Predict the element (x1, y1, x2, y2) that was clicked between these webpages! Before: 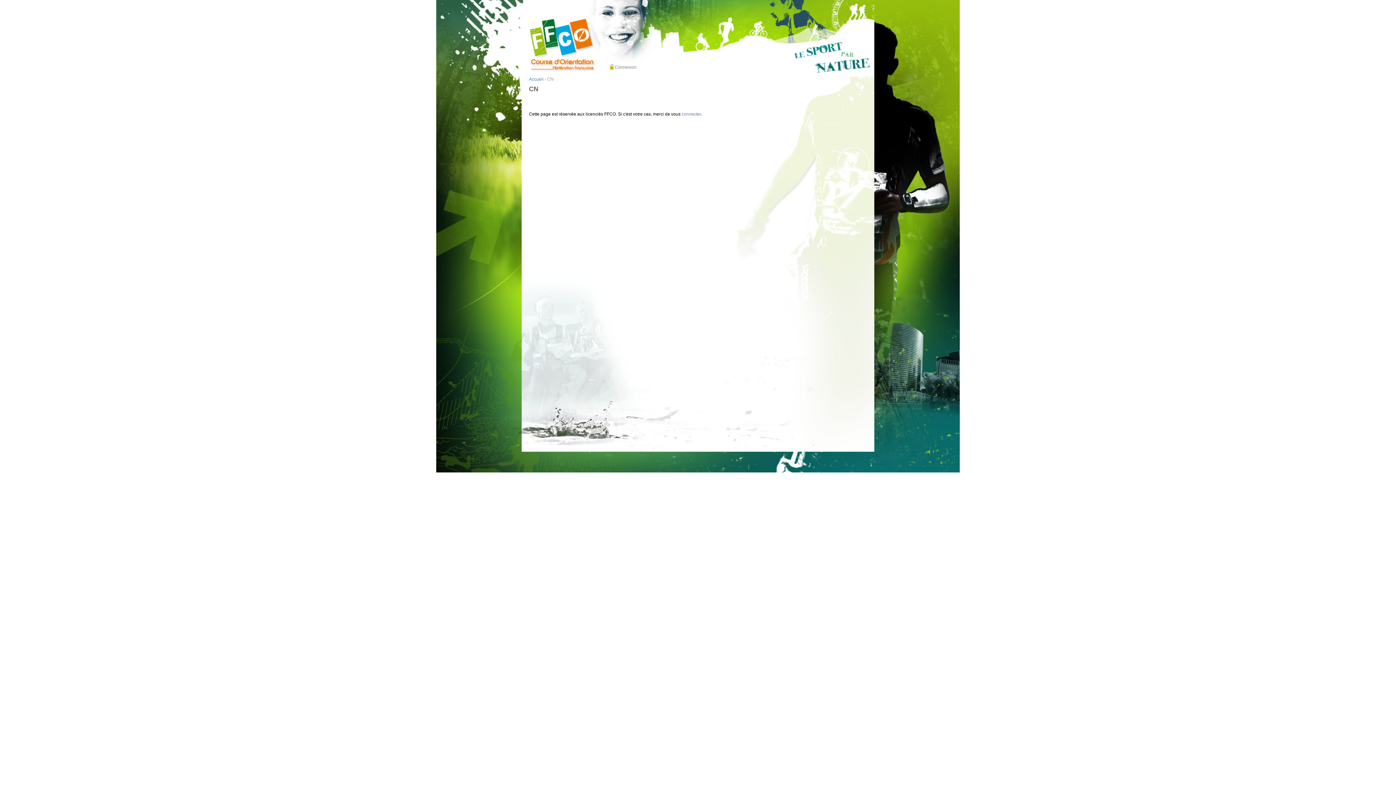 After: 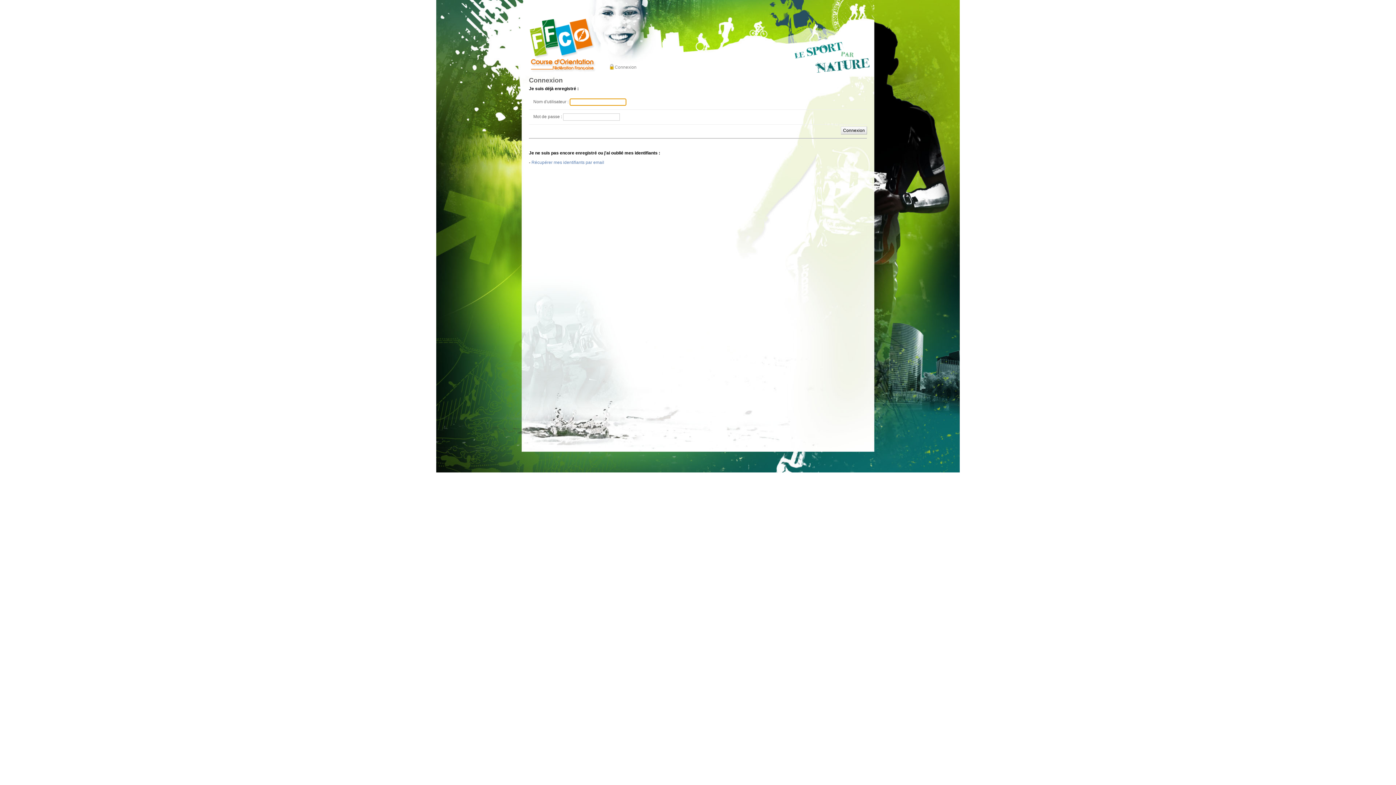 Action: label: Connexion bbox: (609, 64, 637, 70)